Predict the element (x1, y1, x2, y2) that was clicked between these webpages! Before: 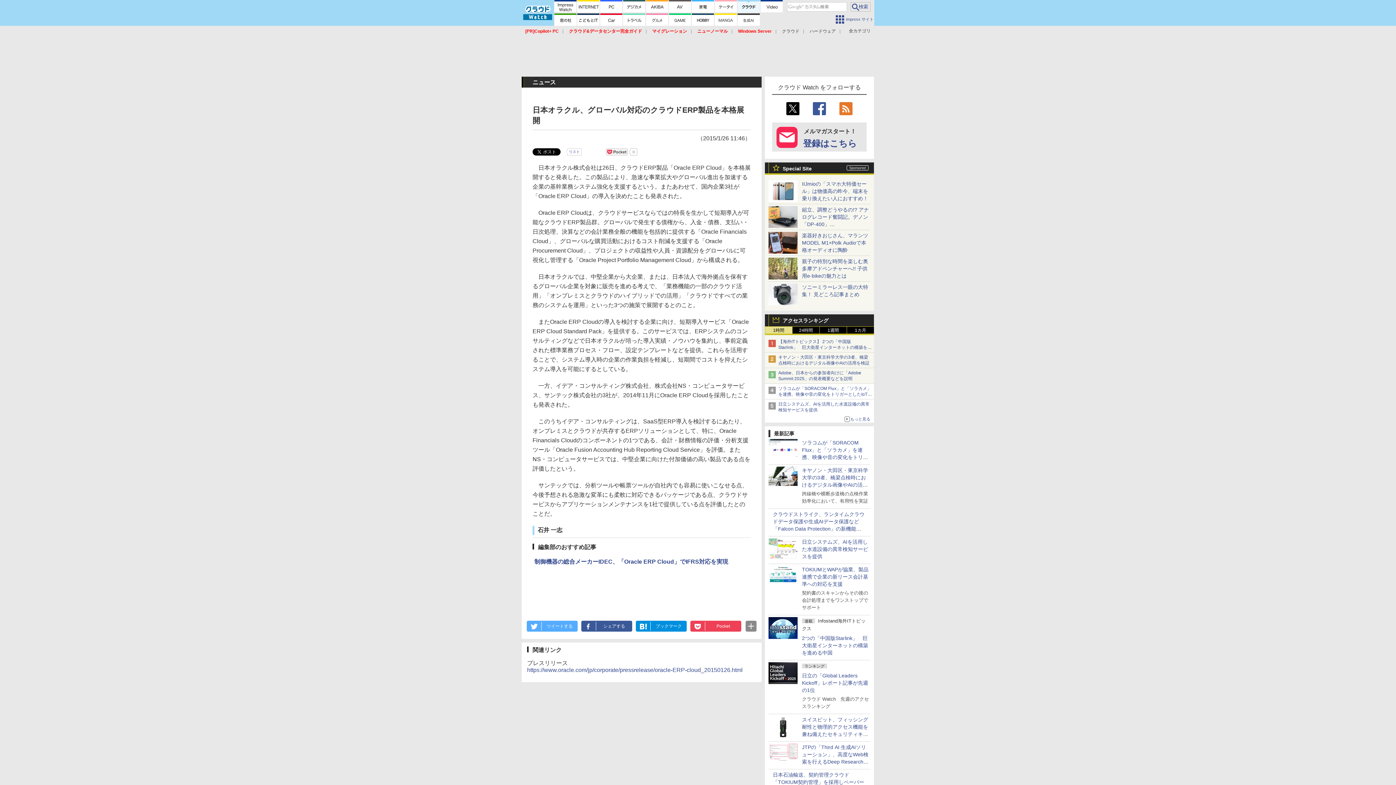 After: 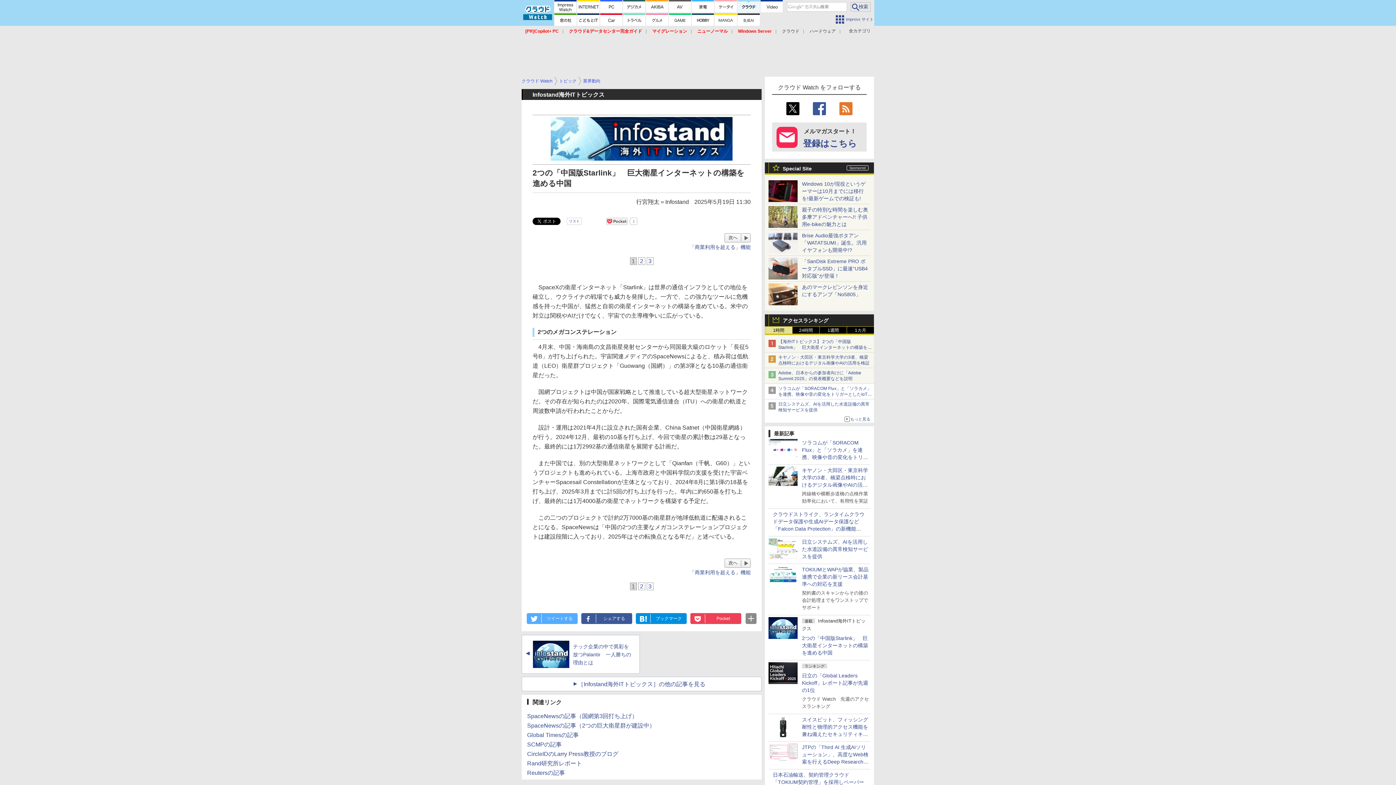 Action: label: 2つの「中国版Starlink」　巨大衛星インターネットの構築を進める中国 bbox: (802, 635, 868, 656)